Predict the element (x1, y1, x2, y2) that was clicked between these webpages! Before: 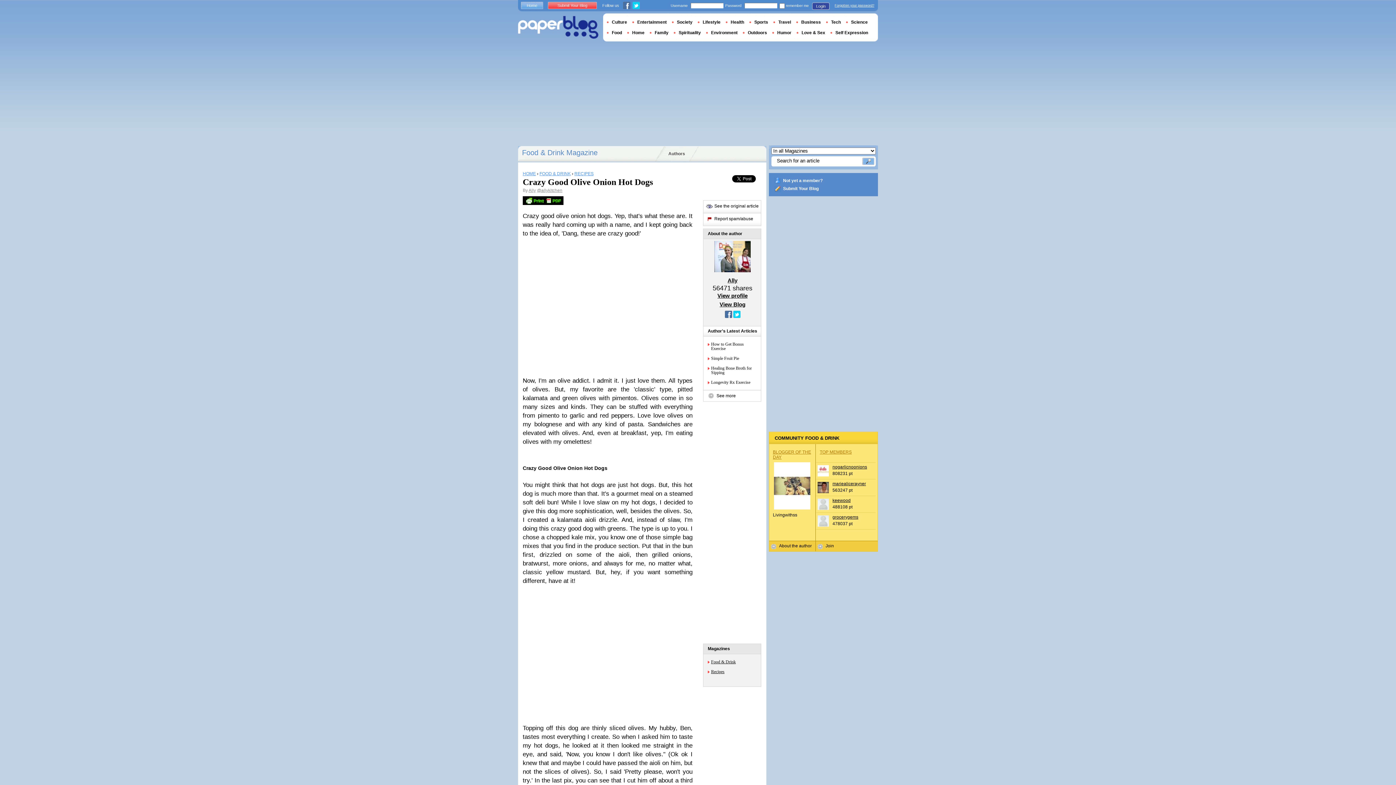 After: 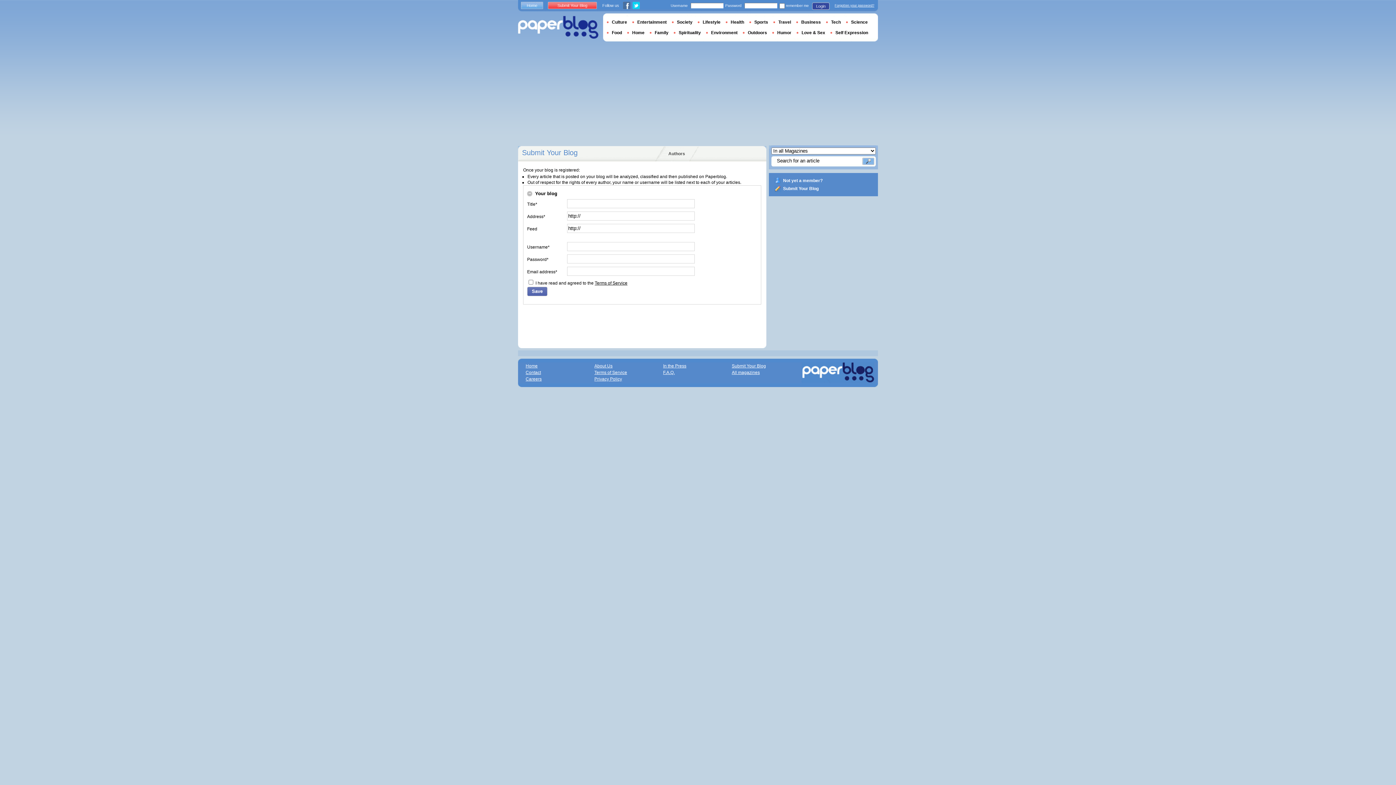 Action: label: Submit Your Blog bbox: (548, 1, 597, 9)